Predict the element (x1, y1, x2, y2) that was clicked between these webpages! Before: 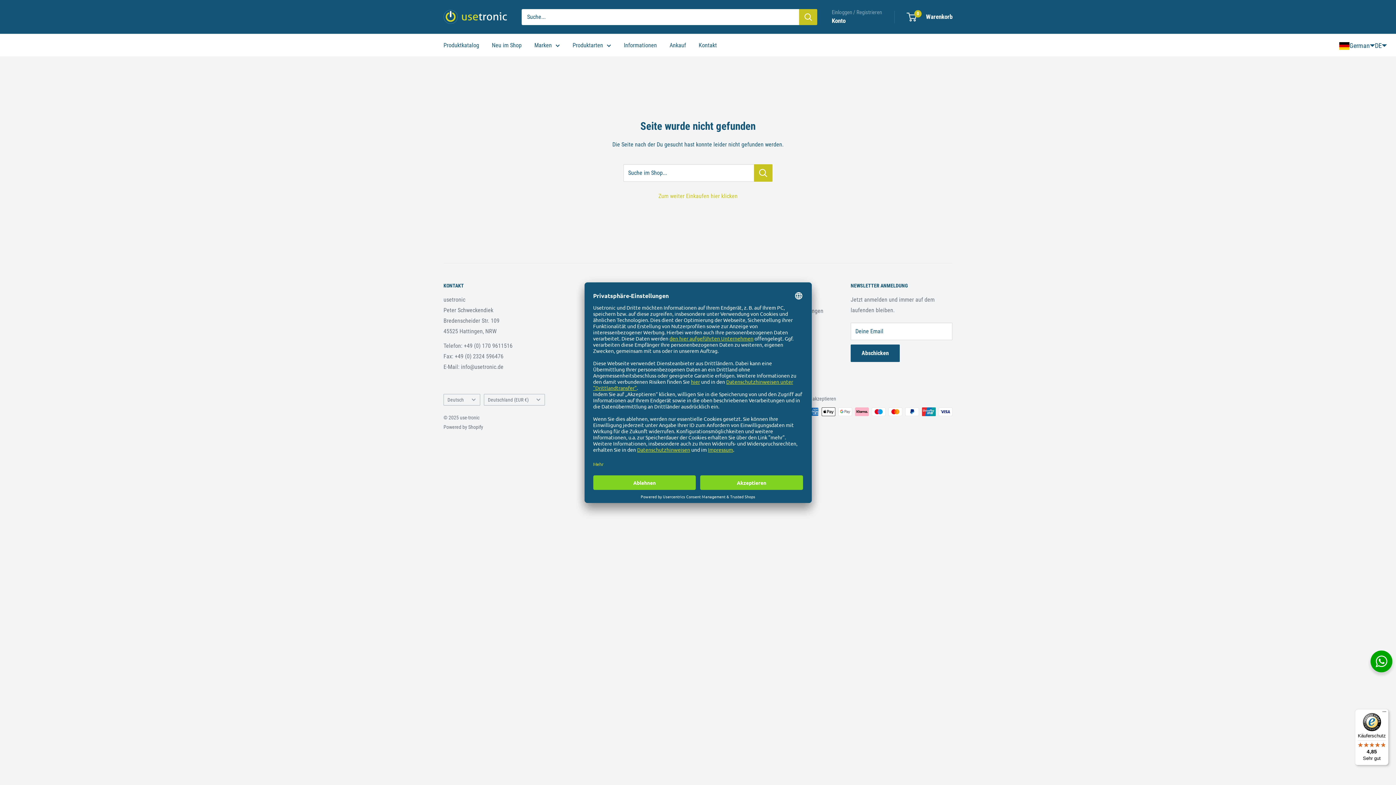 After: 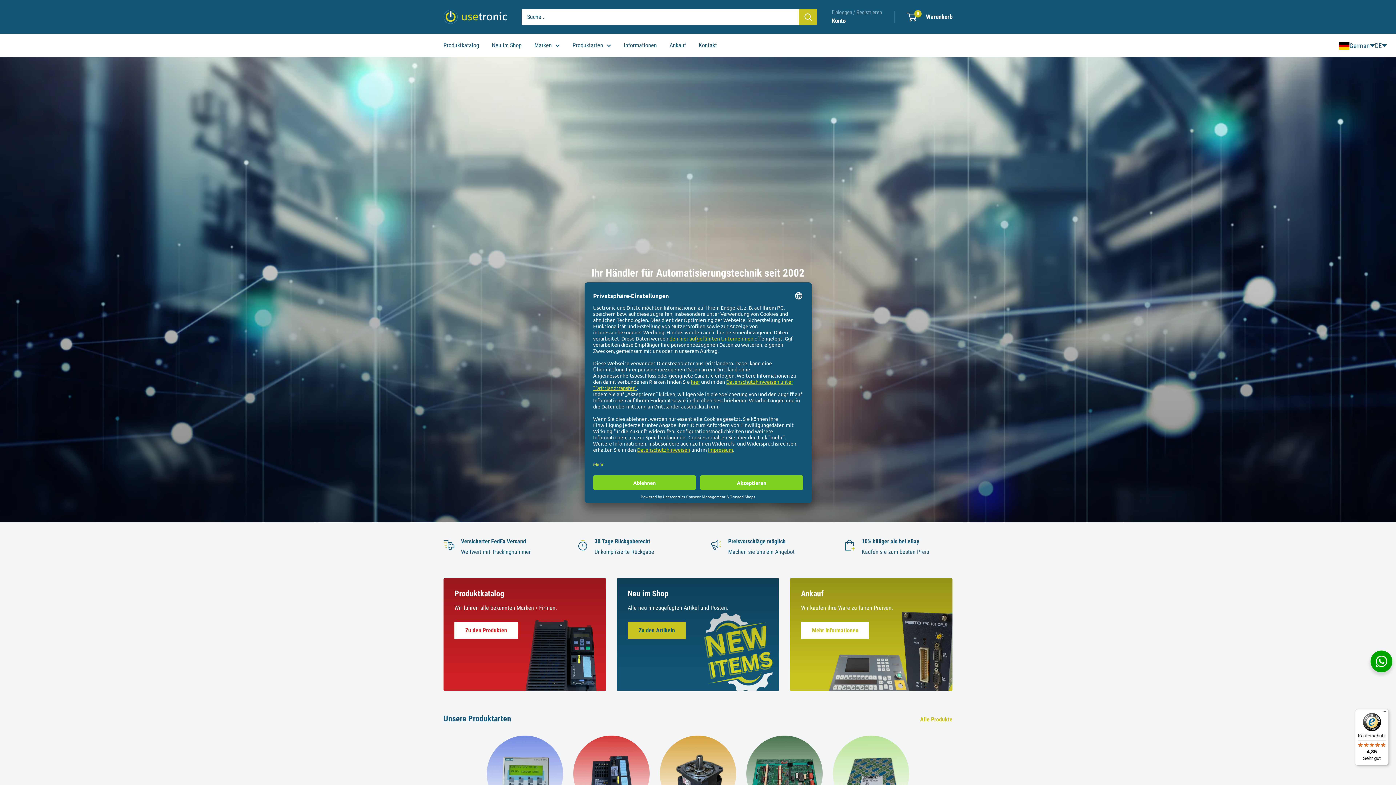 Action: bbox: (658, 192, 737, 199) label: Zum weiter Einkaufen hier klicken